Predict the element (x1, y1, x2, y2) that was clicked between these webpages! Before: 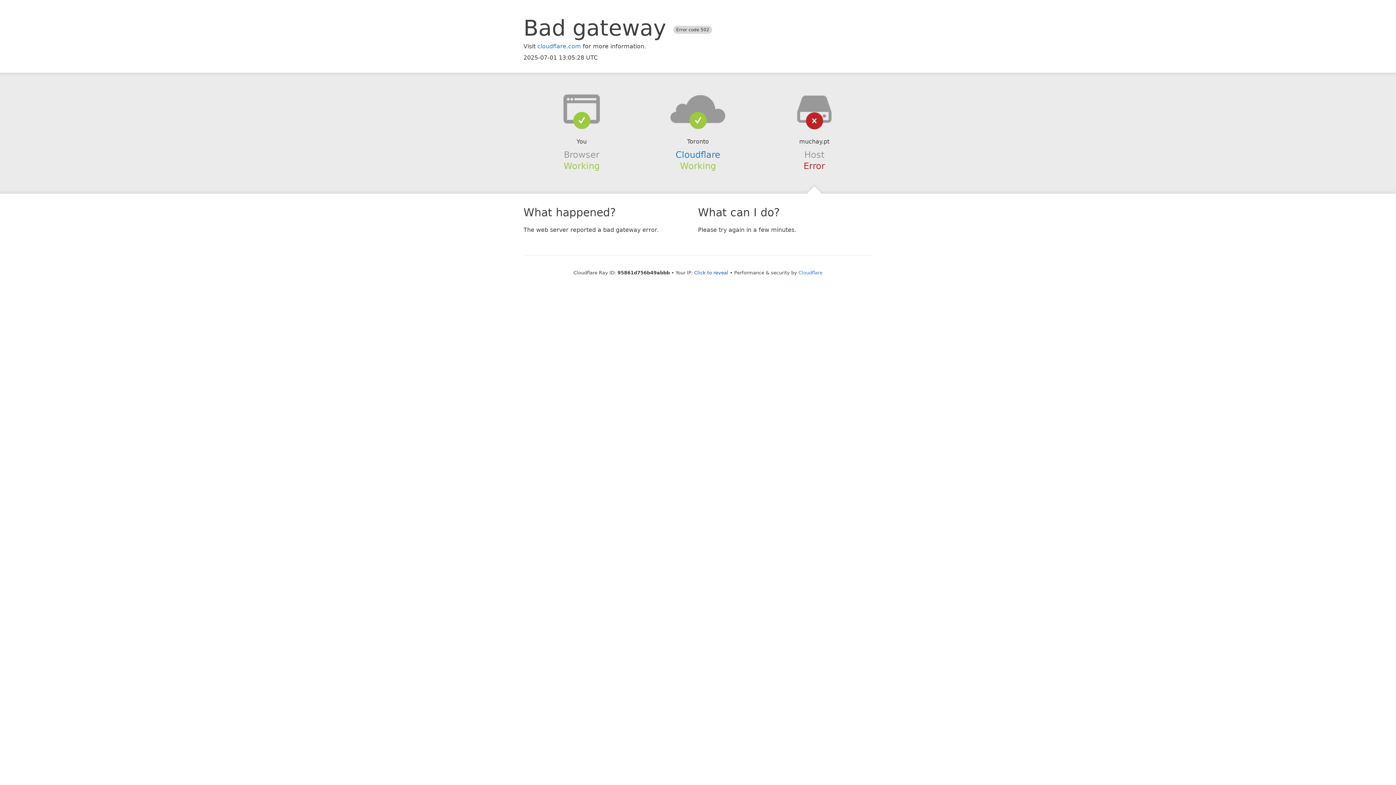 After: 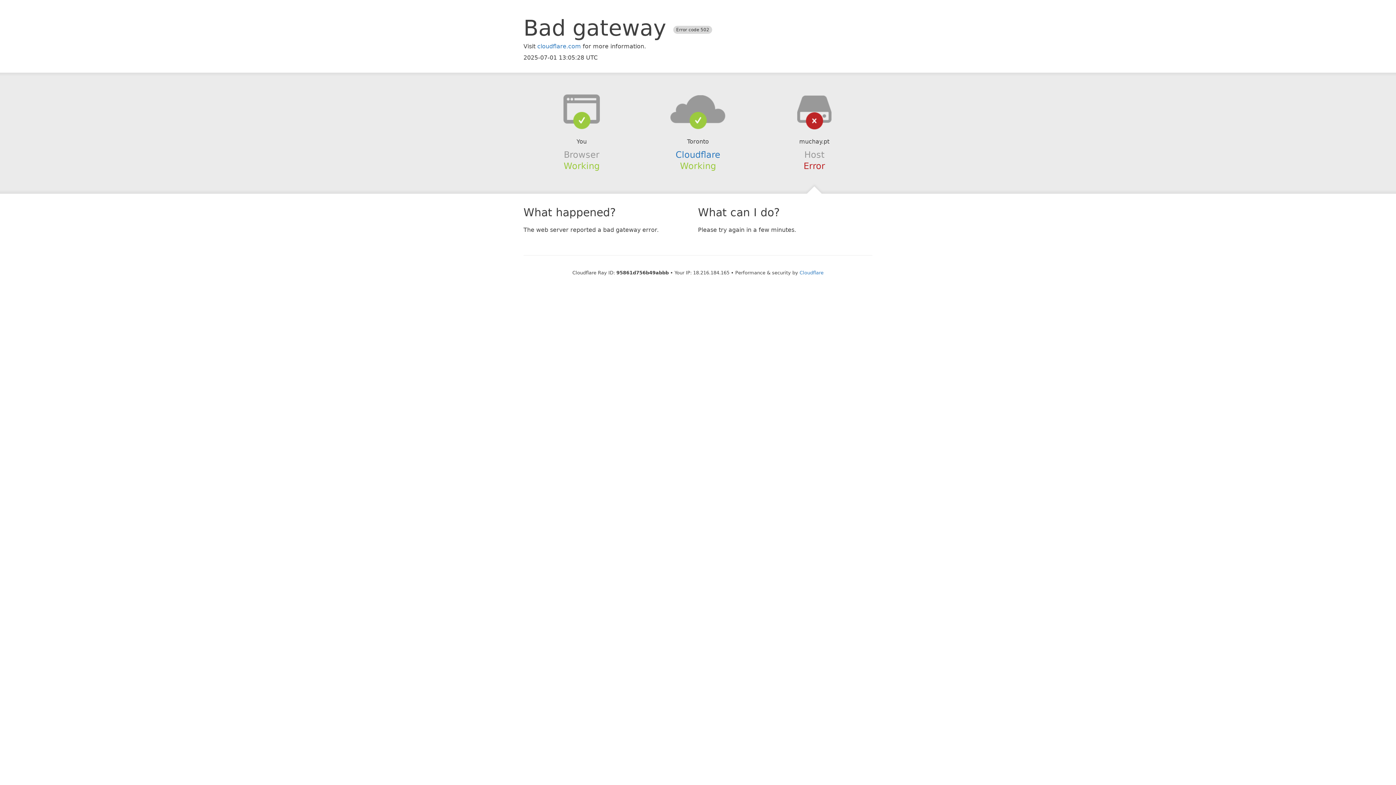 Action: bbox: (694, 270, 728, 275) label: Click to reveal